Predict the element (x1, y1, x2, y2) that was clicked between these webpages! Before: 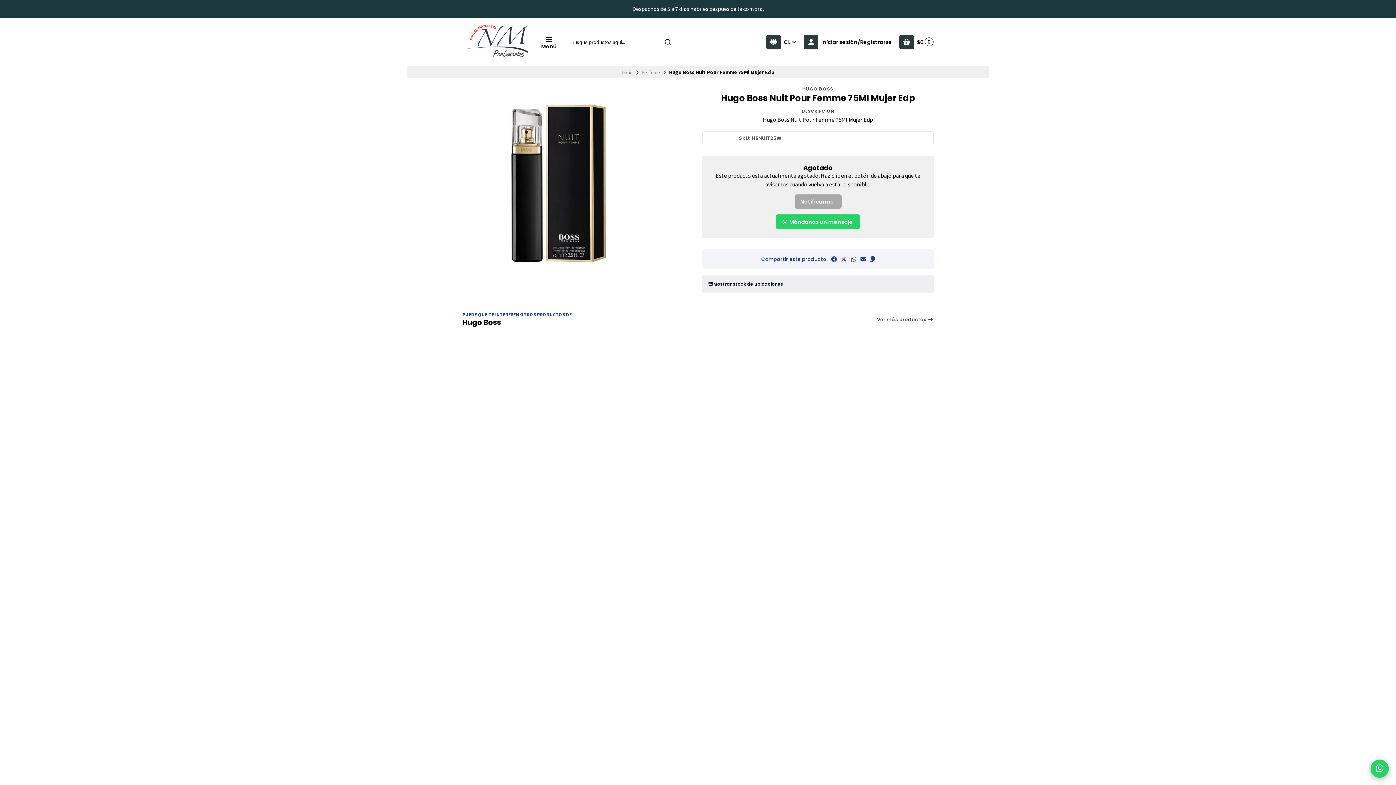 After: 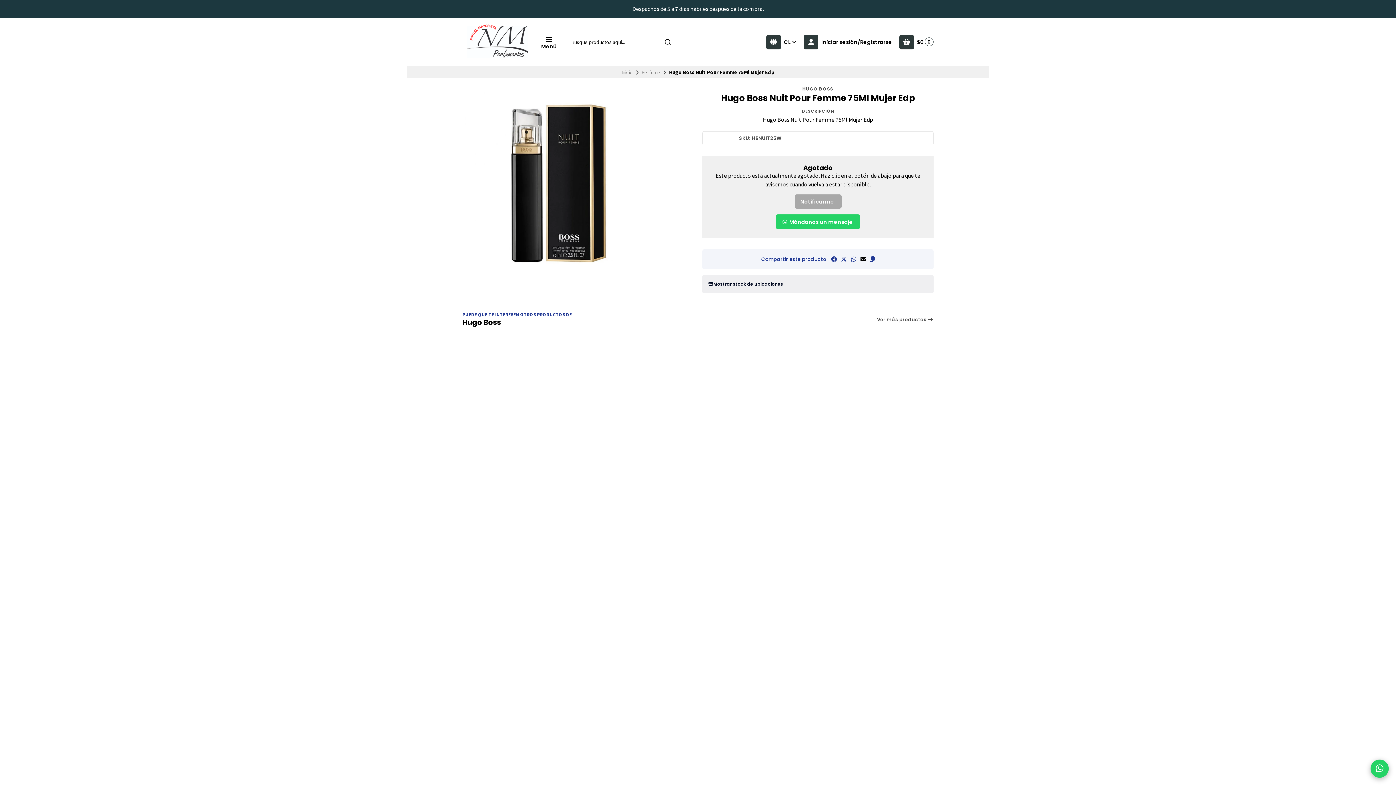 Action: bbox: (860, 256, 867, 262)